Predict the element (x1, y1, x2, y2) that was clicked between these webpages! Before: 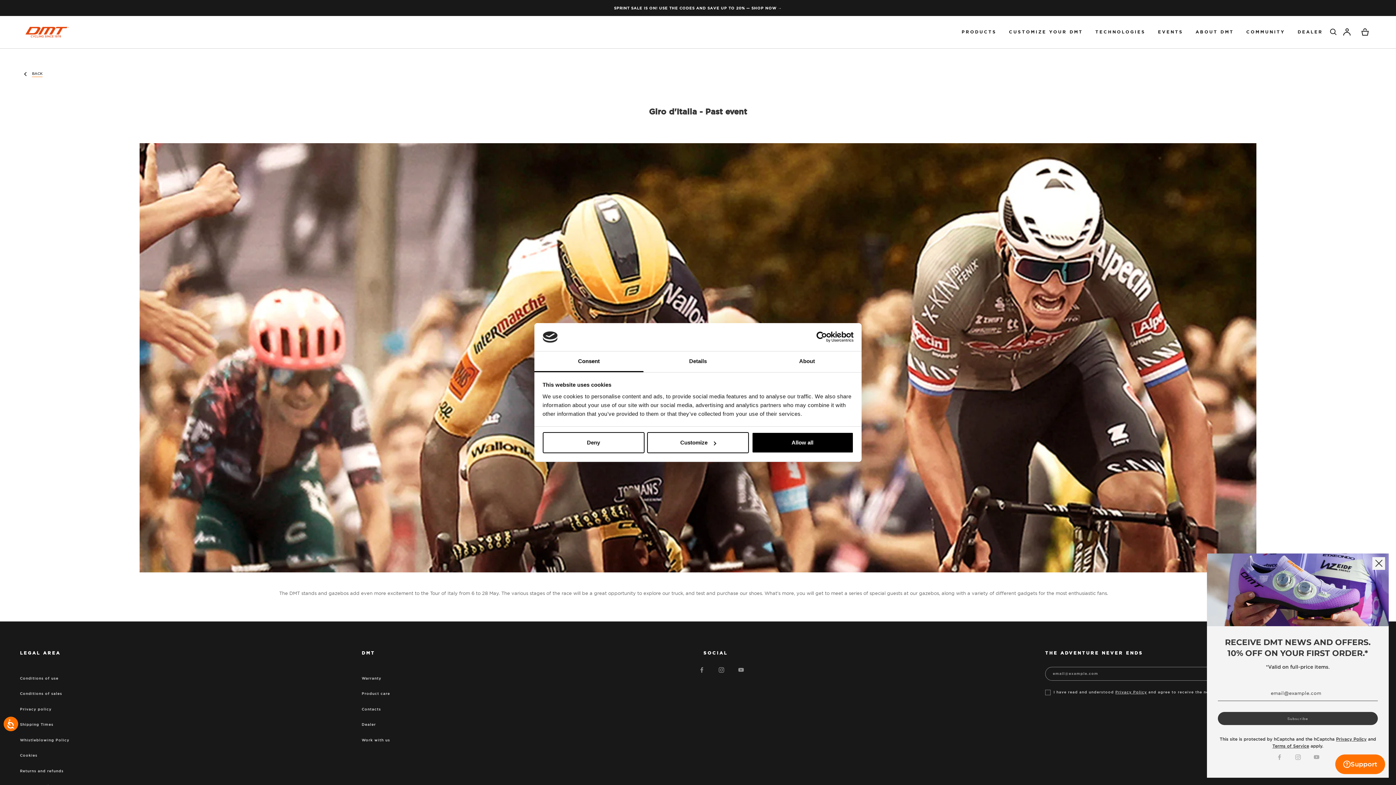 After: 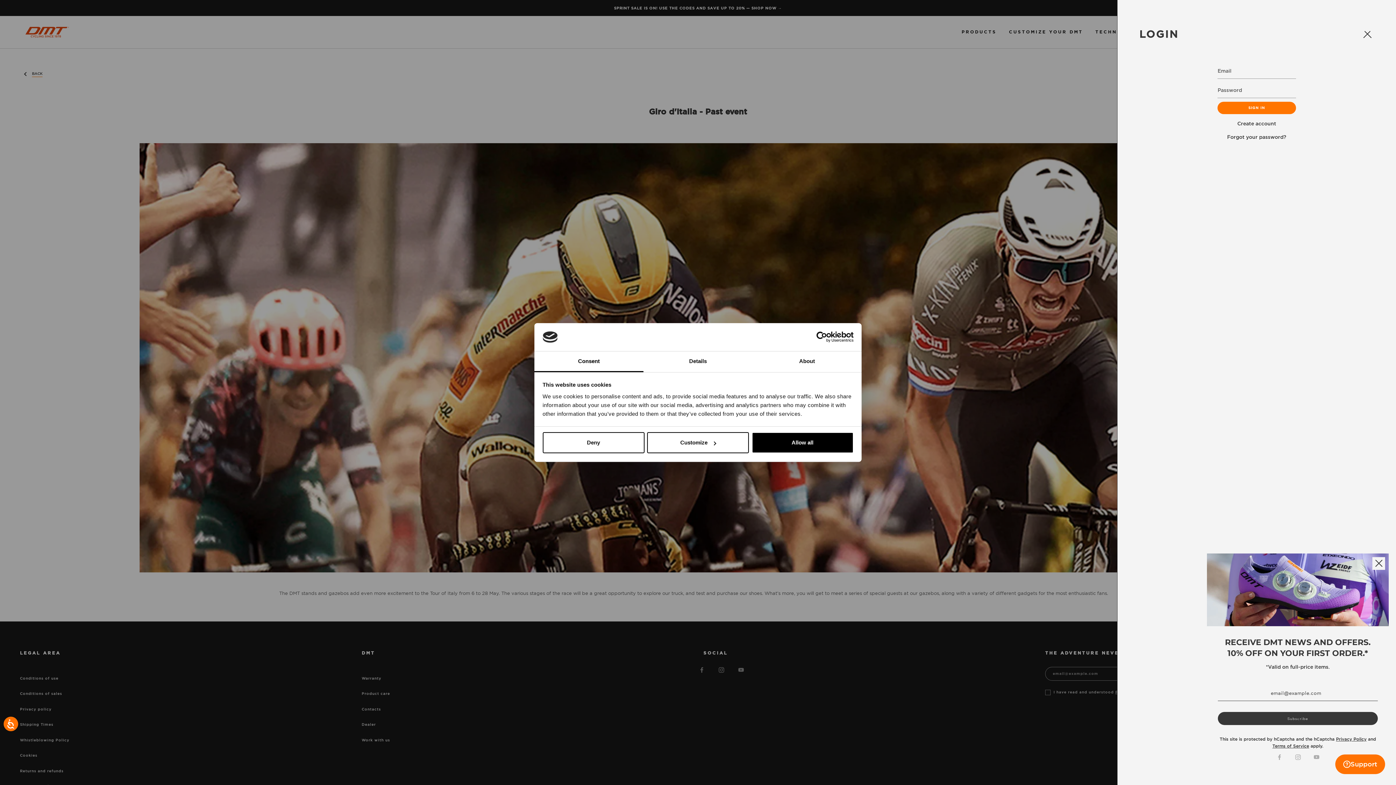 Action: bbox: (1338, 23, 1356, 41)